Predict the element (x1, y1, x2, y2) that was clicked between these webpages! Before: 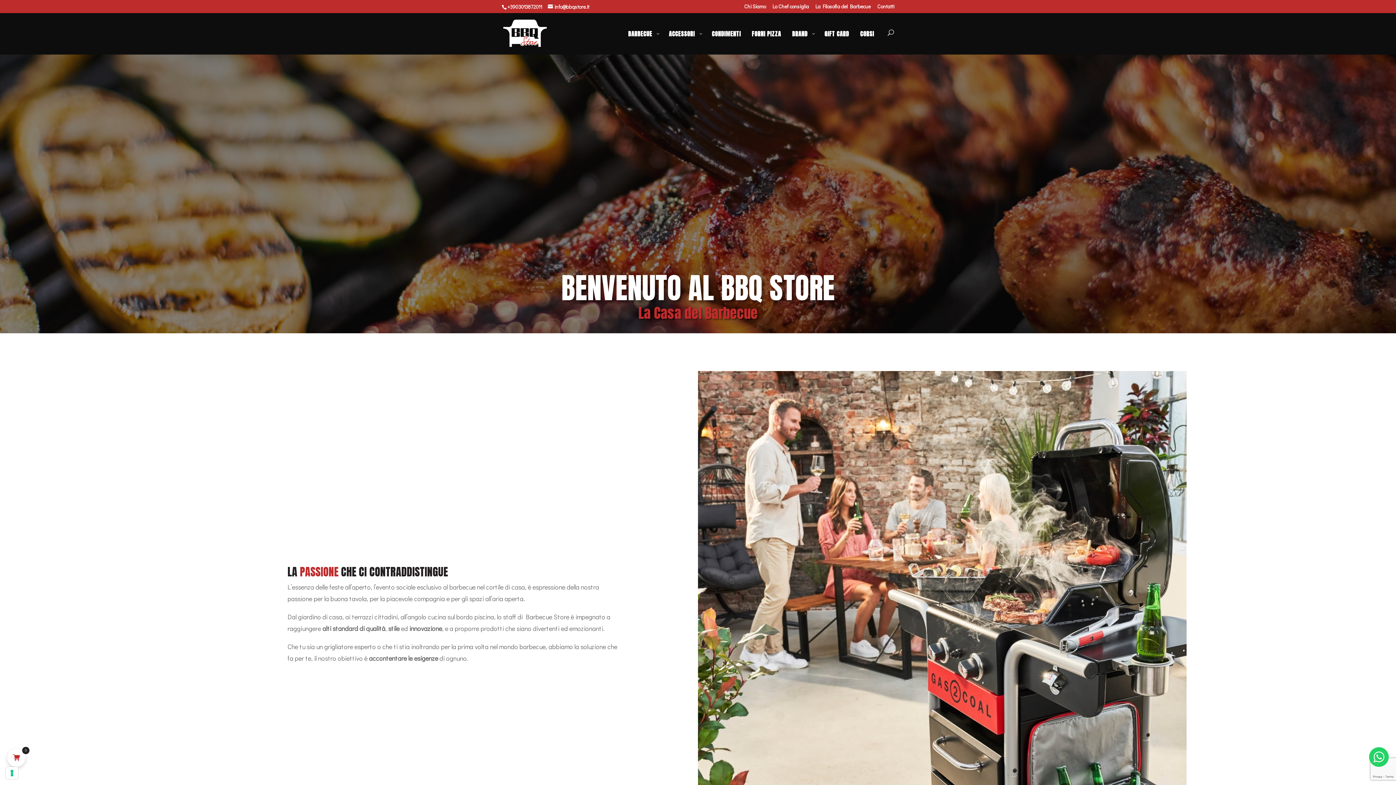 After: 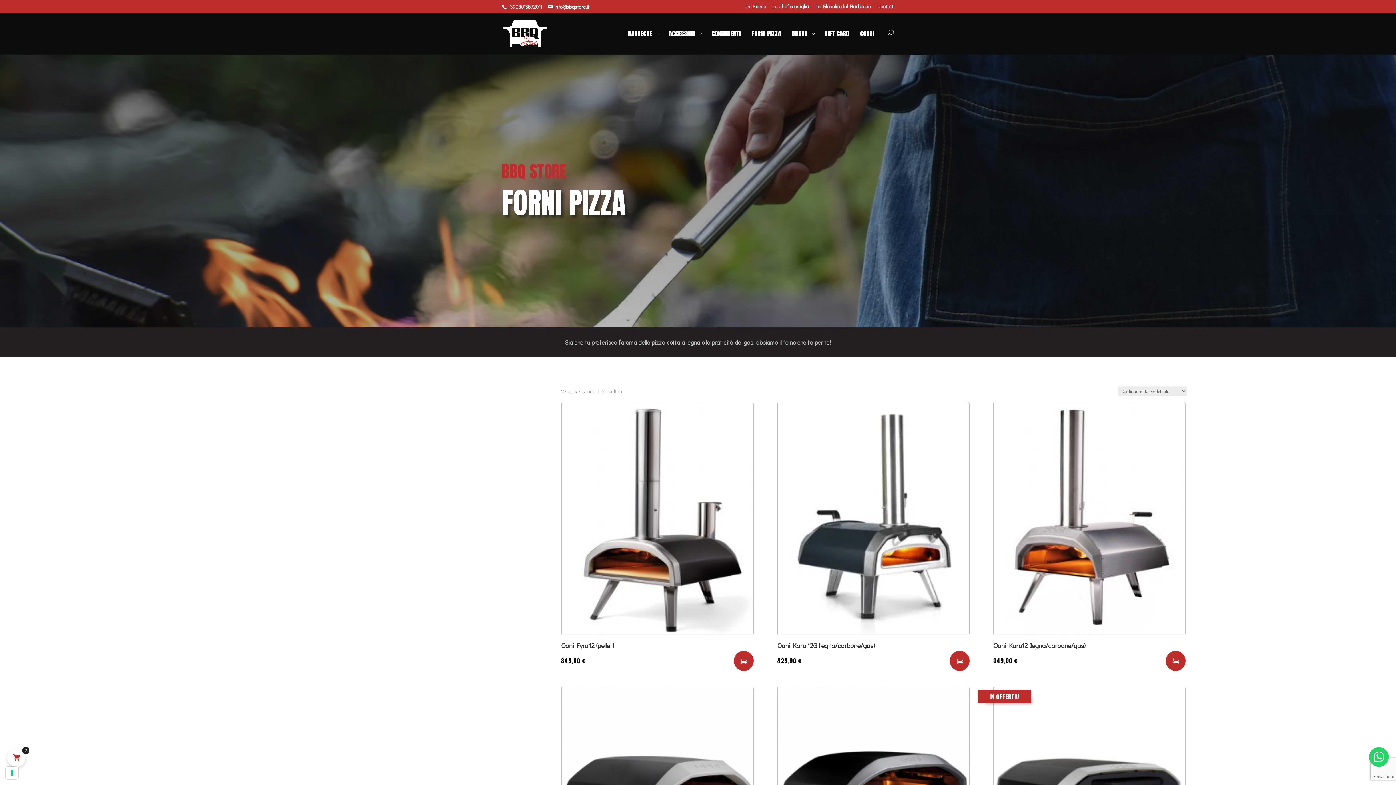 Action: label: FORNI PIZZA bbox: (746, 29, 786, 54)